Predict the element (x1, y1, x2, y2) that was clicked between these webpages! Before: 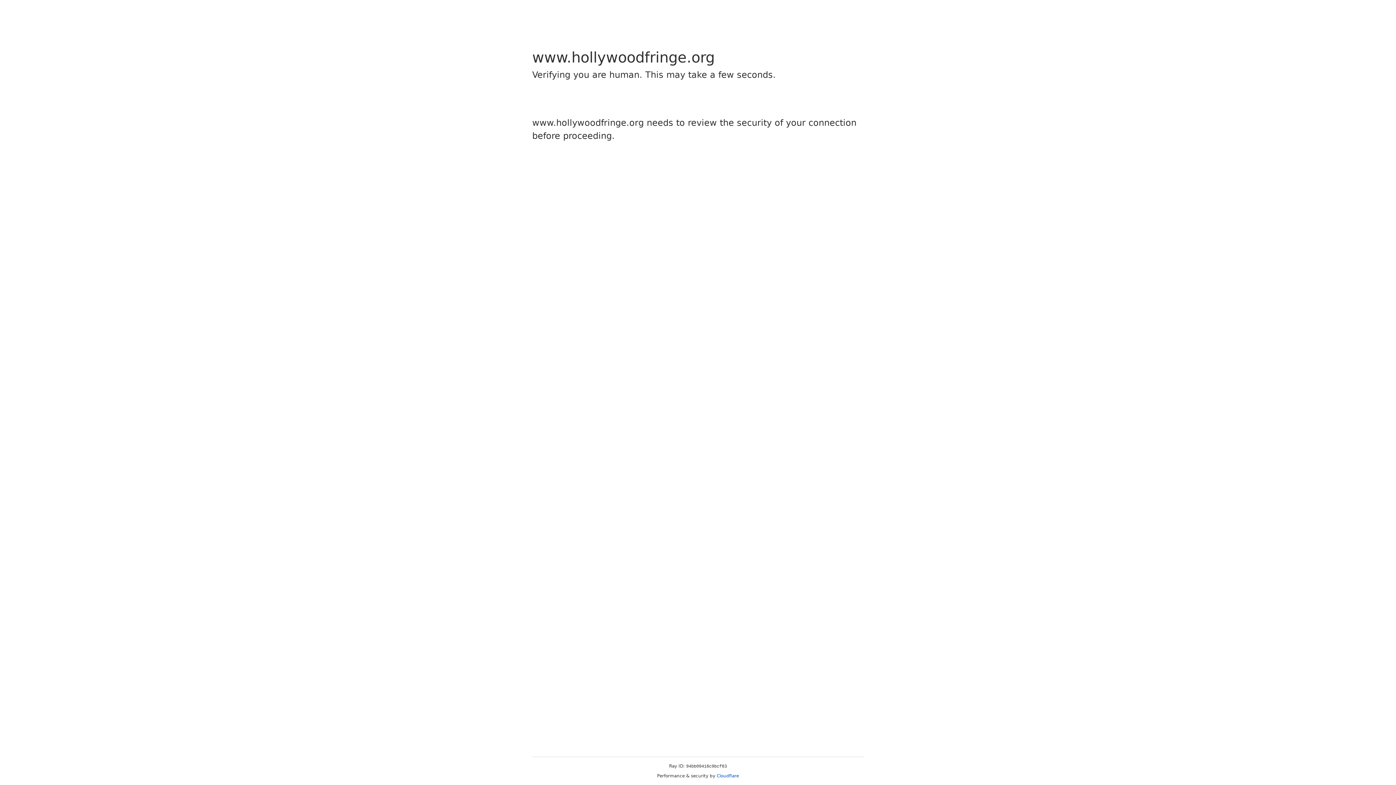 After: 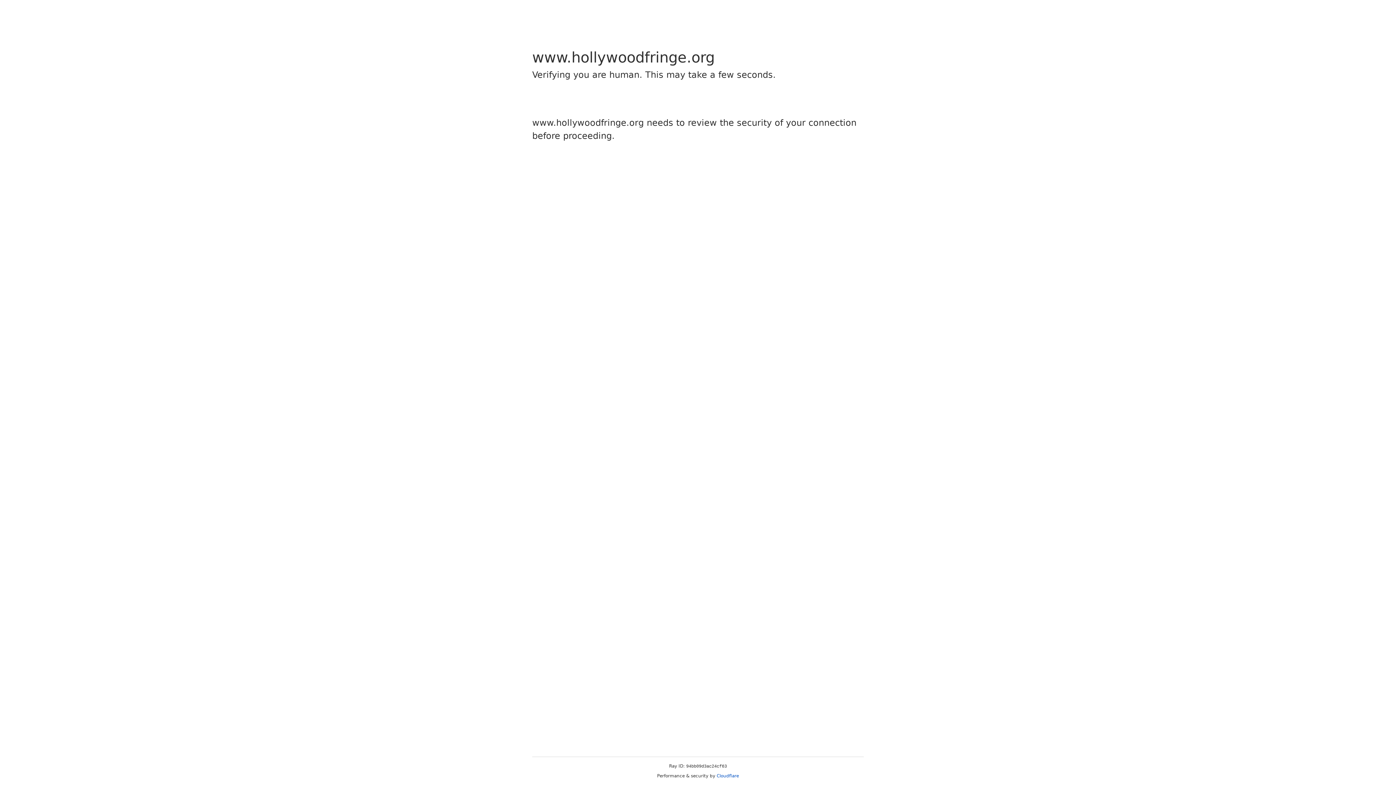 Action: bbox: (716, 773, 739, 778) label: Cloudflare